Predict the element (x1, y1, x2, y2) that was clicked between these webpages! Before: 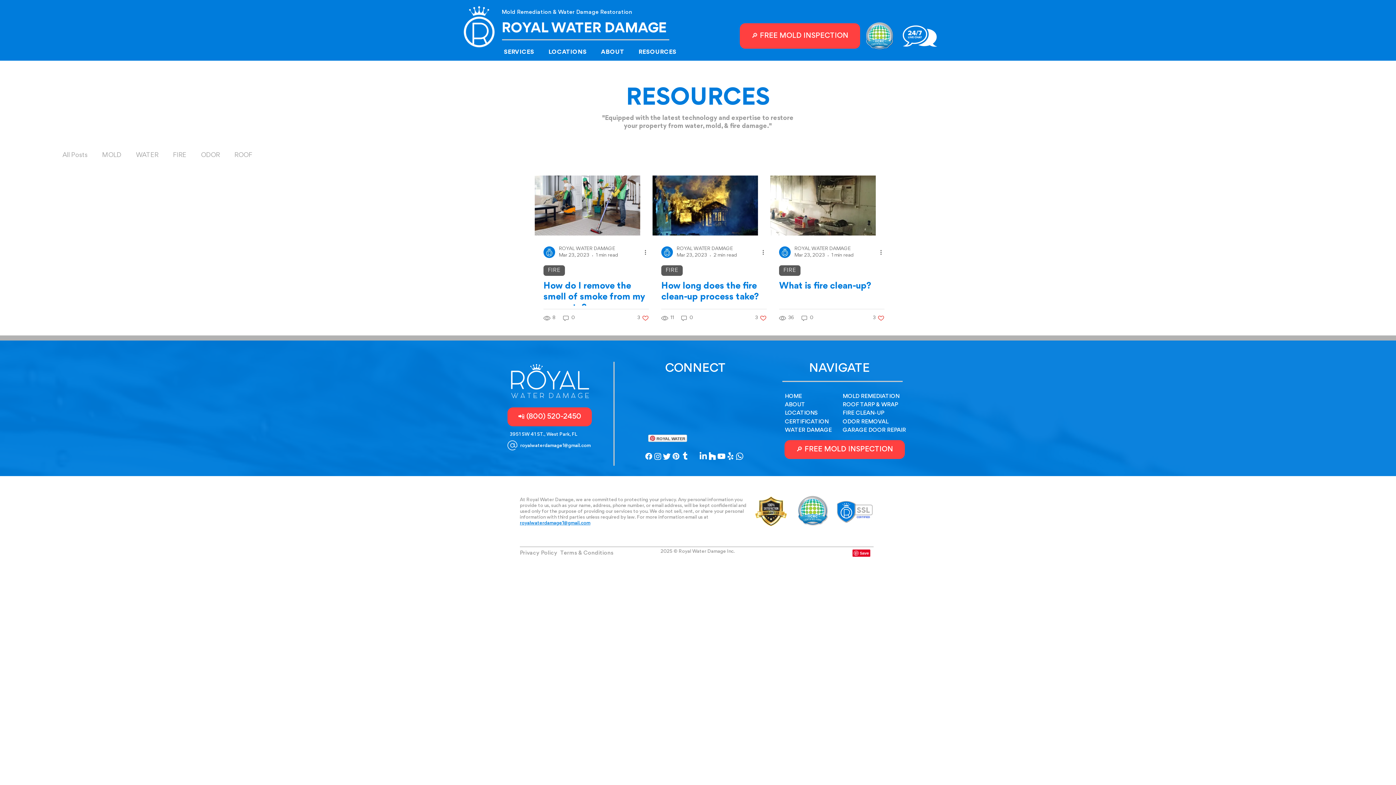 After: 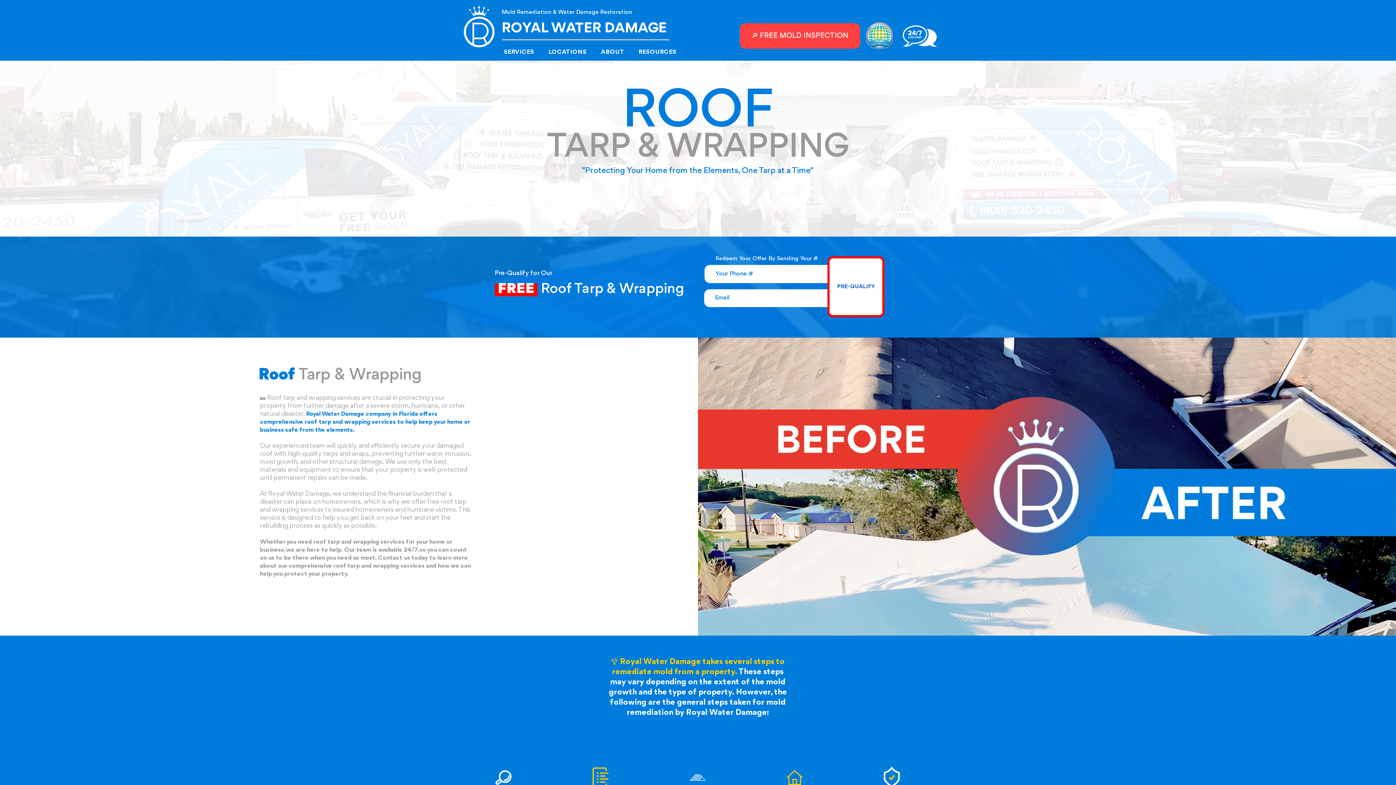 Action: bbox: (842, 401, 898, 409) label: ROOF TARP & WRAP